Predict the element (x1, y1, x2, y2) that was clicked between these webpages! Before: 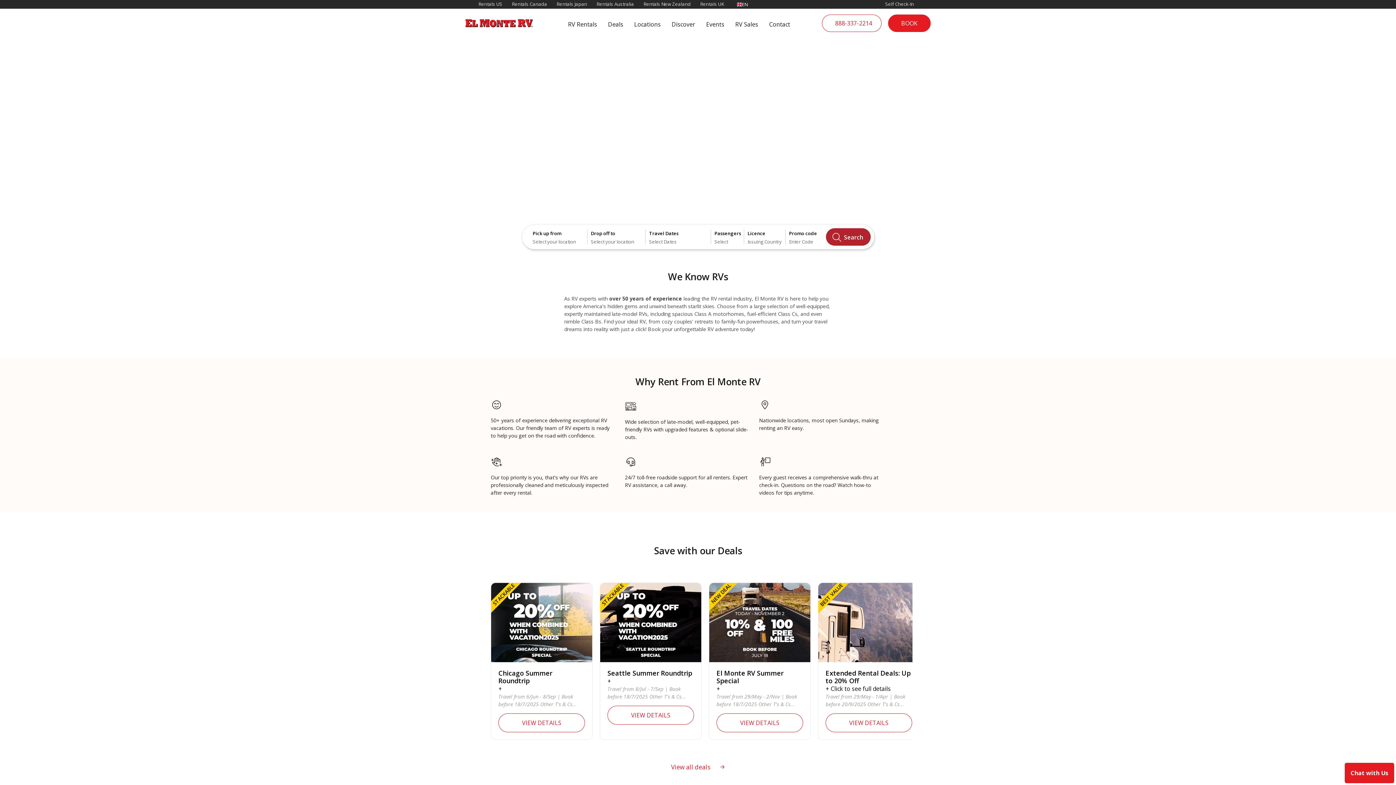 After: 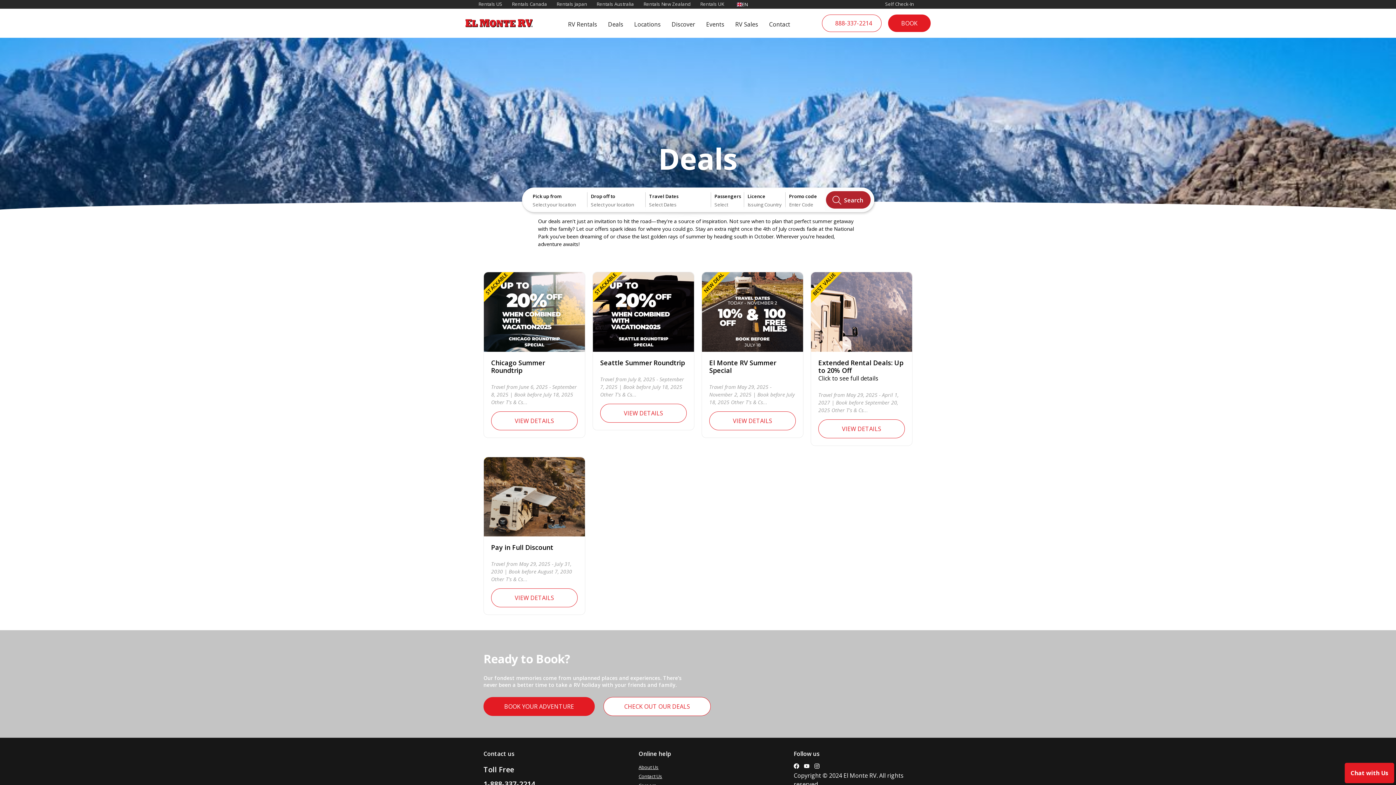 Action: bbox: (671, 763, 725, 771) label: View all deals